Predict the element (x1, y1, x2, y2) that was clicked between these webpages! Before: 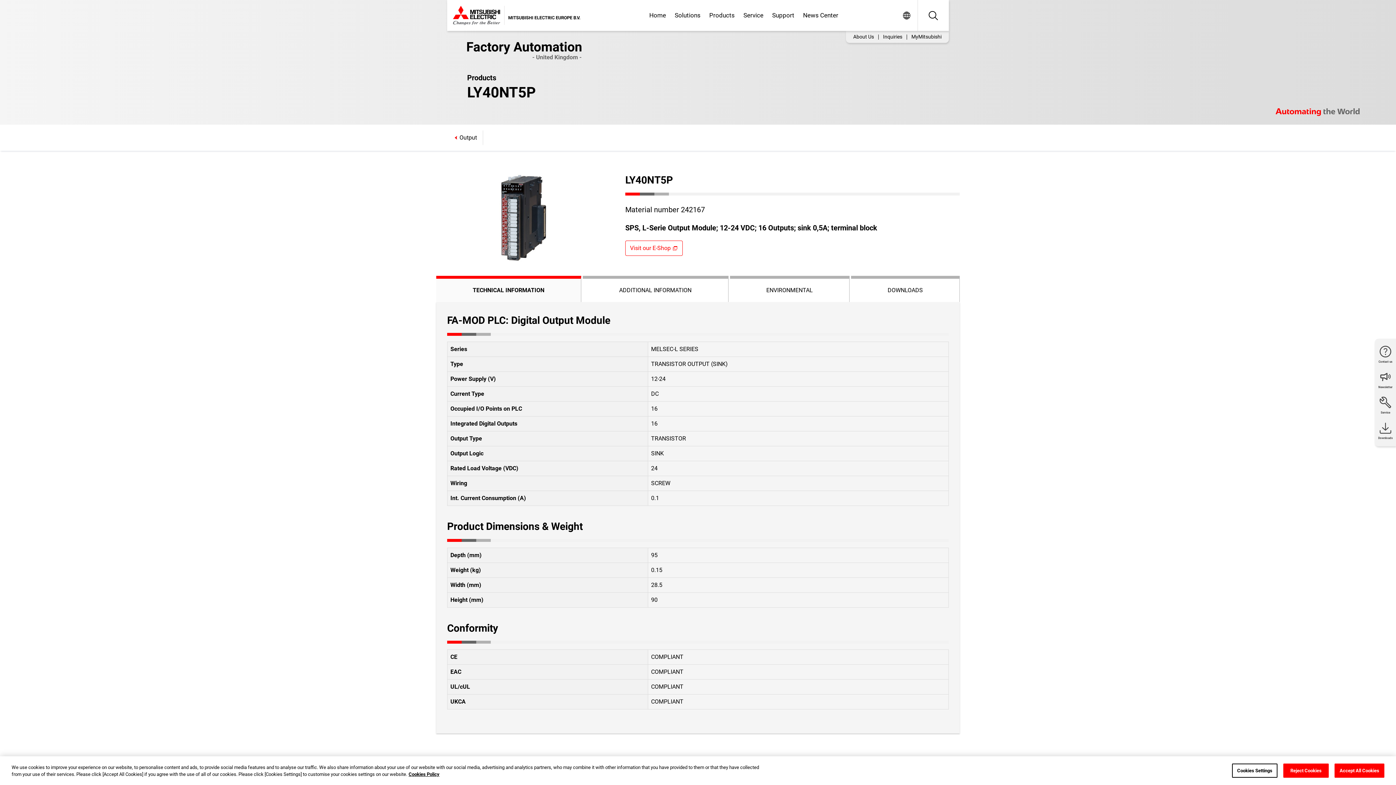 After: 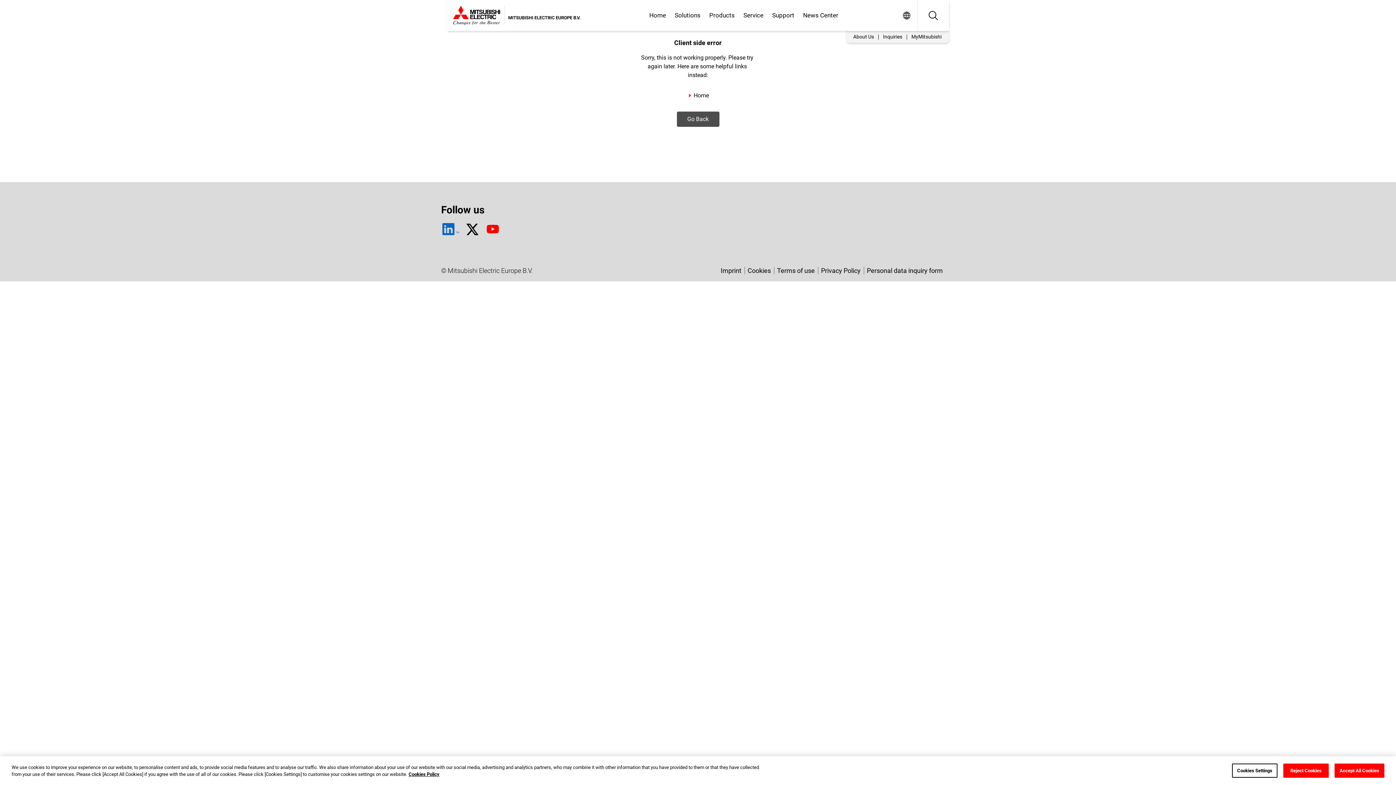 Action: bbox: (436, 174, 453, 183) label: Home